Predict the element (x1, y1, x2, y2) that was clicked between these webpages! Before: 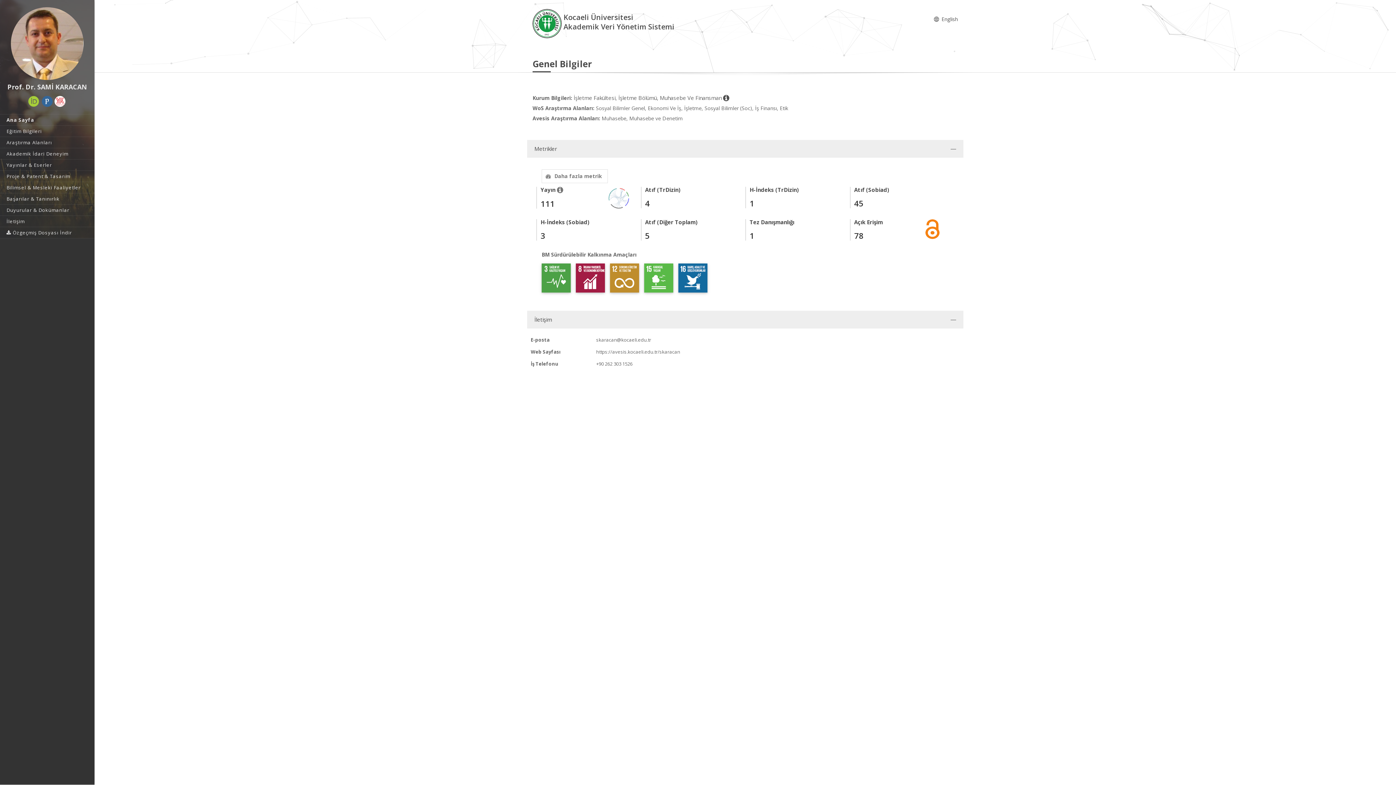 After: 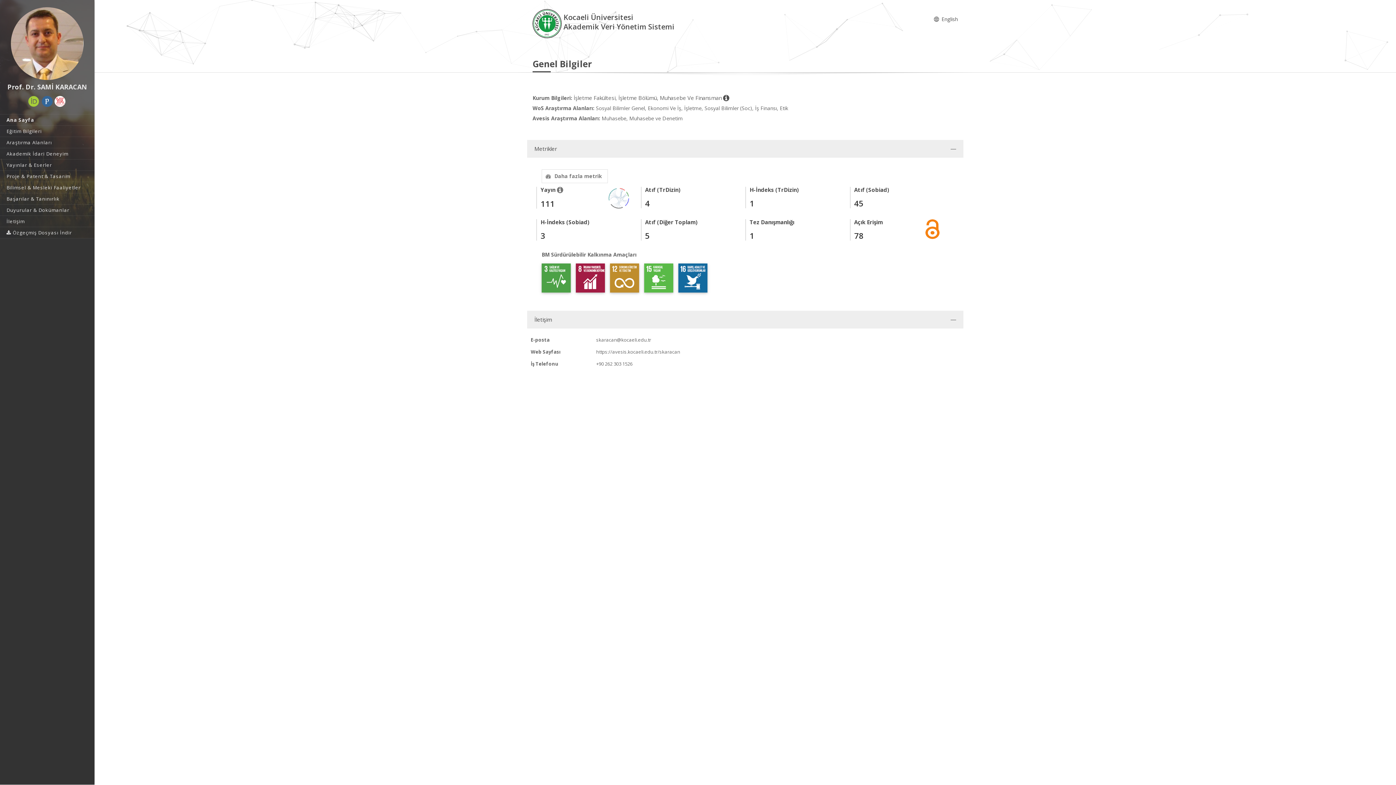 Action: label: https://avesis.kocaeli.edu.tr/skaracan bbox: (596, 348, 680, 355)